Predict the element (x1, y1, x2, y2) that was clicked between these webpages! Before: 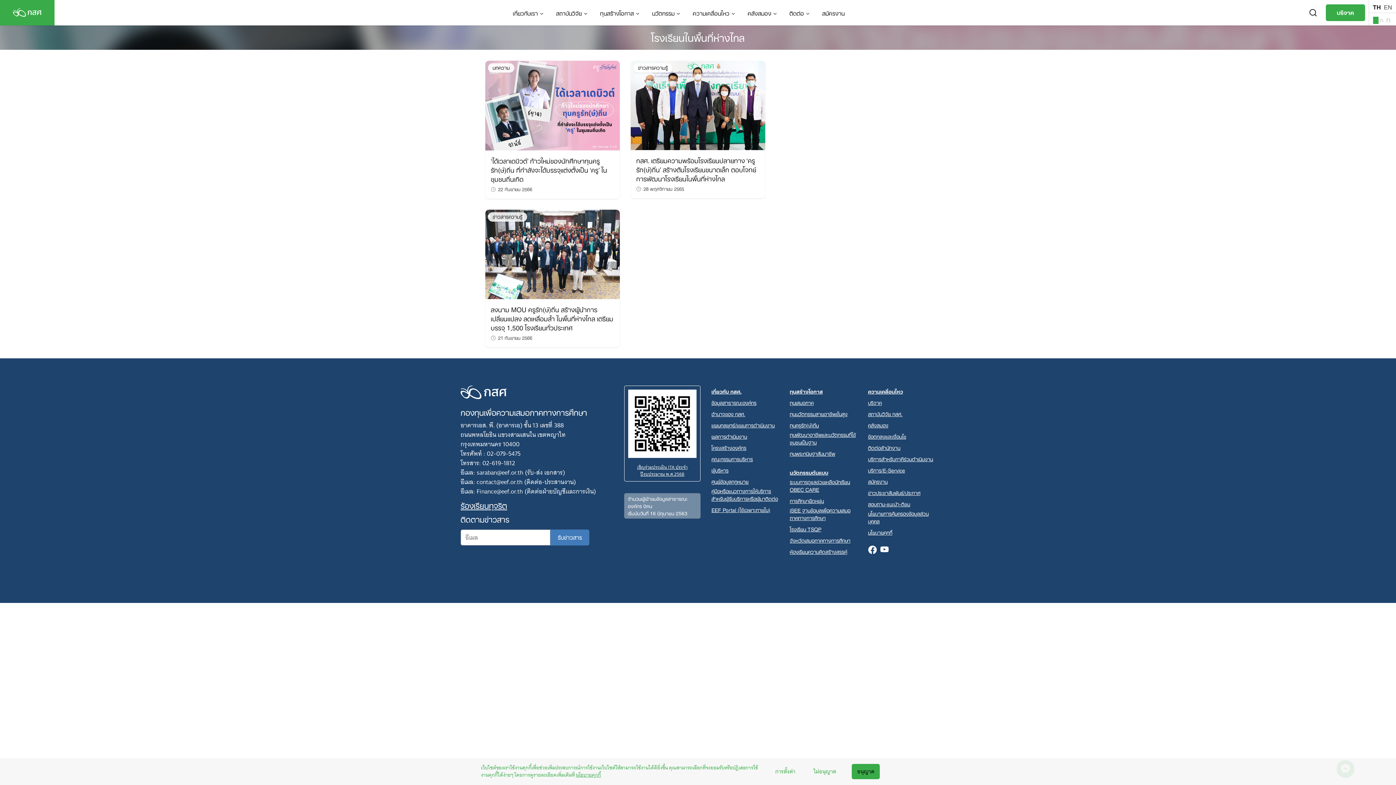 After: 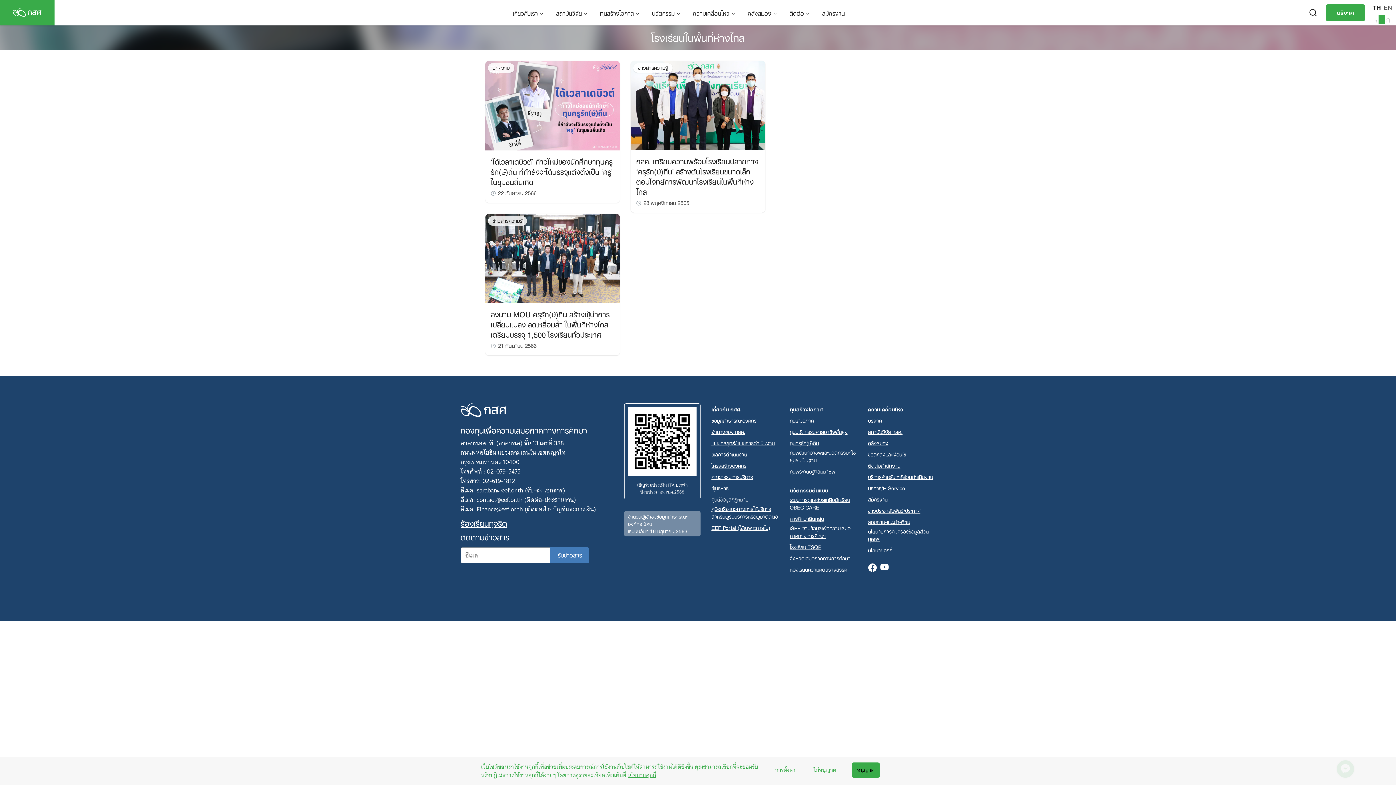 Action: label: ก bbox: (1378, 15, 1385, 24)